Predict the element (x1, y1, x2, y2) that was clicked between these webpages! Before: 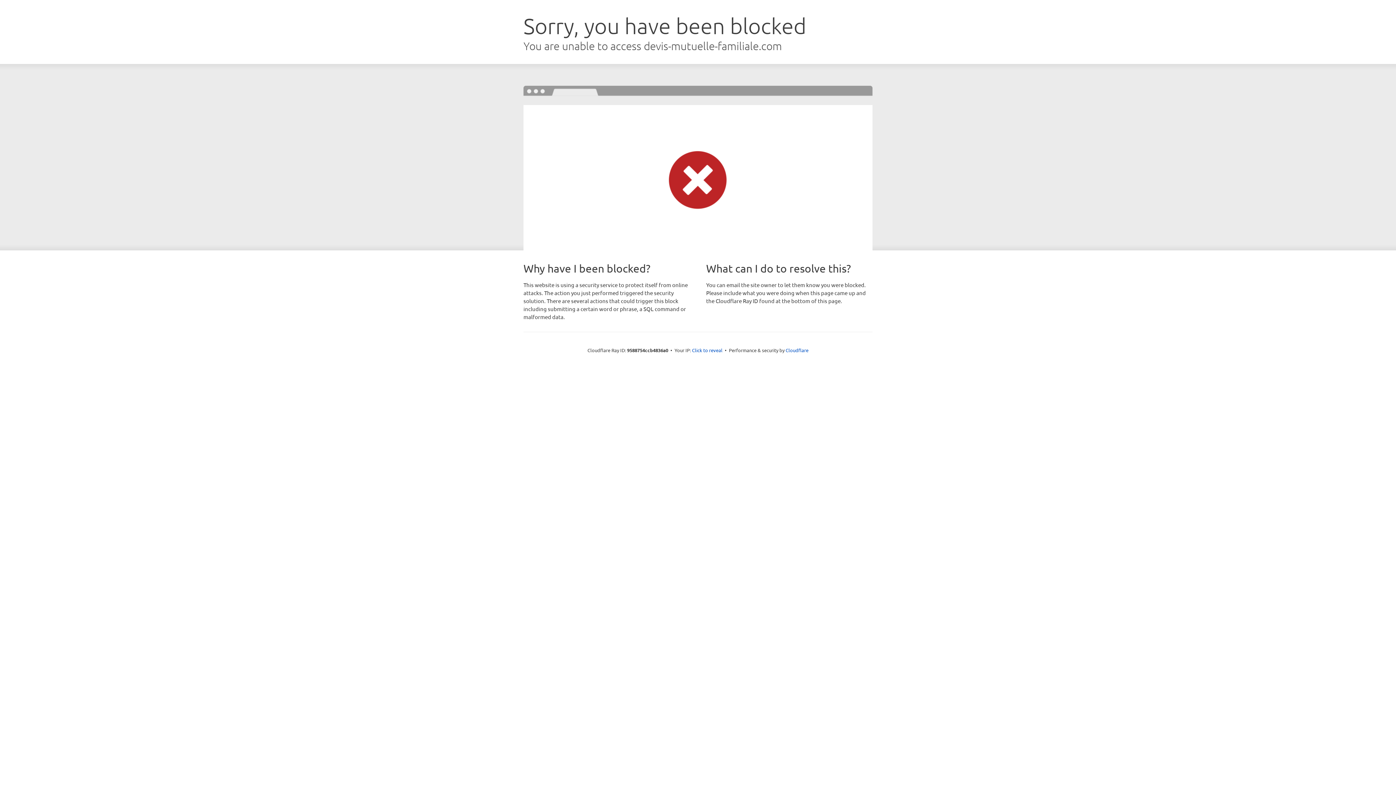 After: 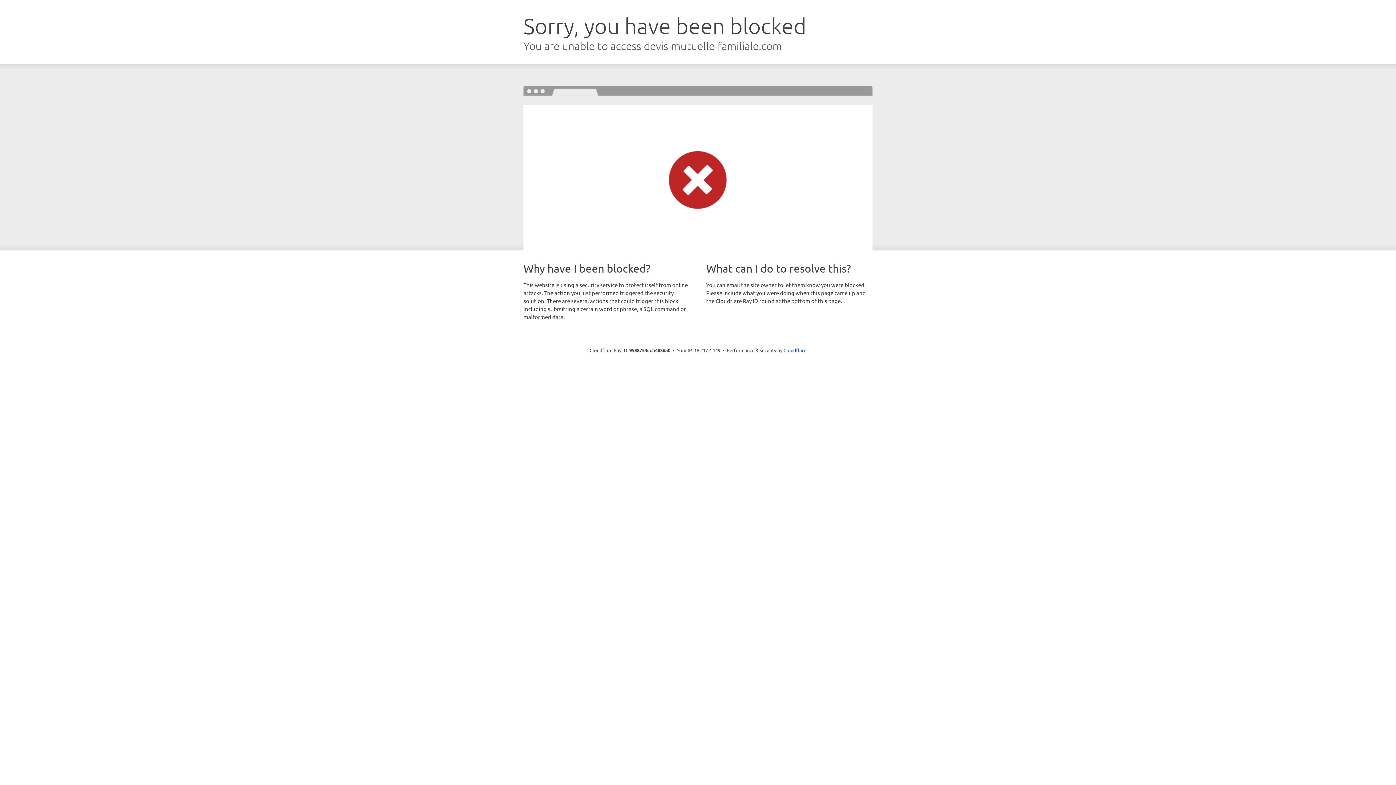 Action: bbox: (692, 346, 722, 353) label: Click to reveal